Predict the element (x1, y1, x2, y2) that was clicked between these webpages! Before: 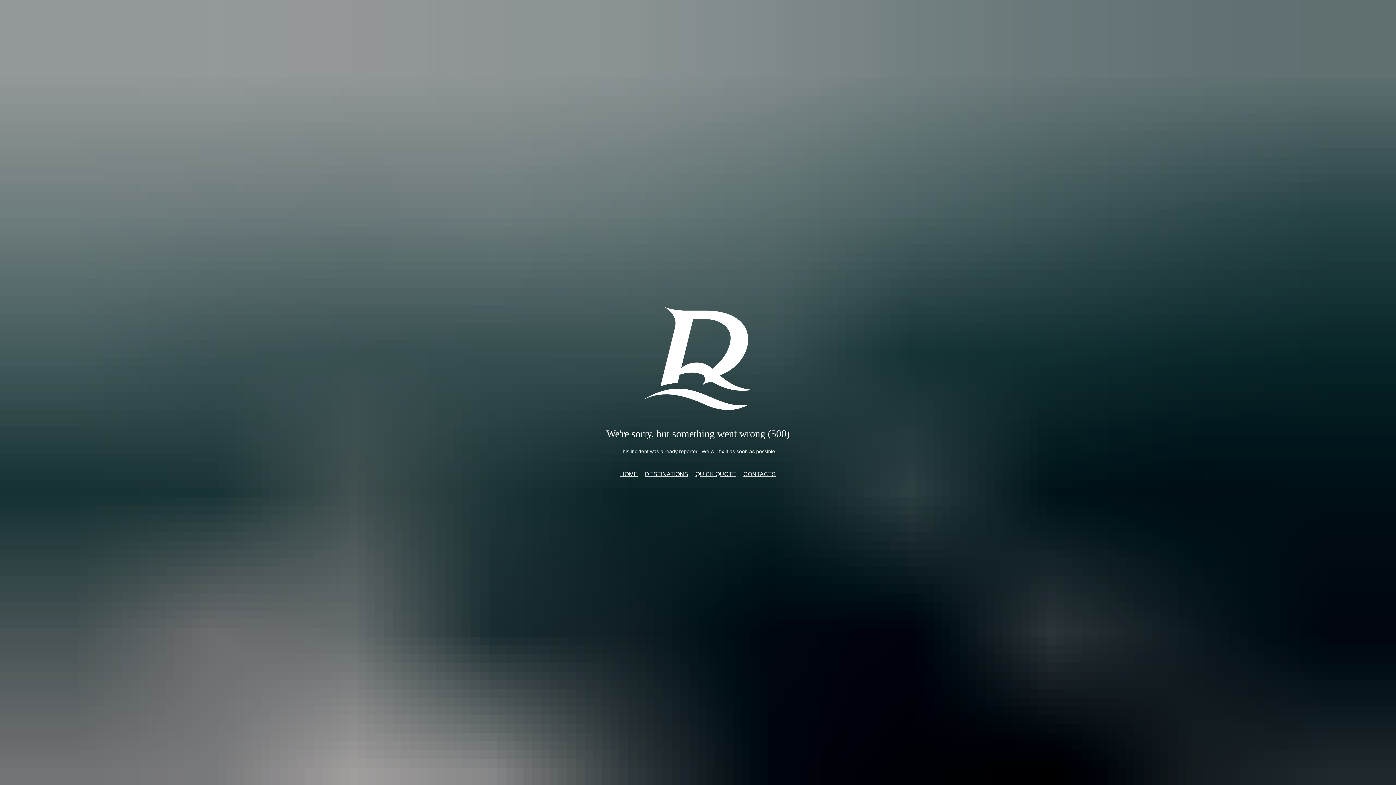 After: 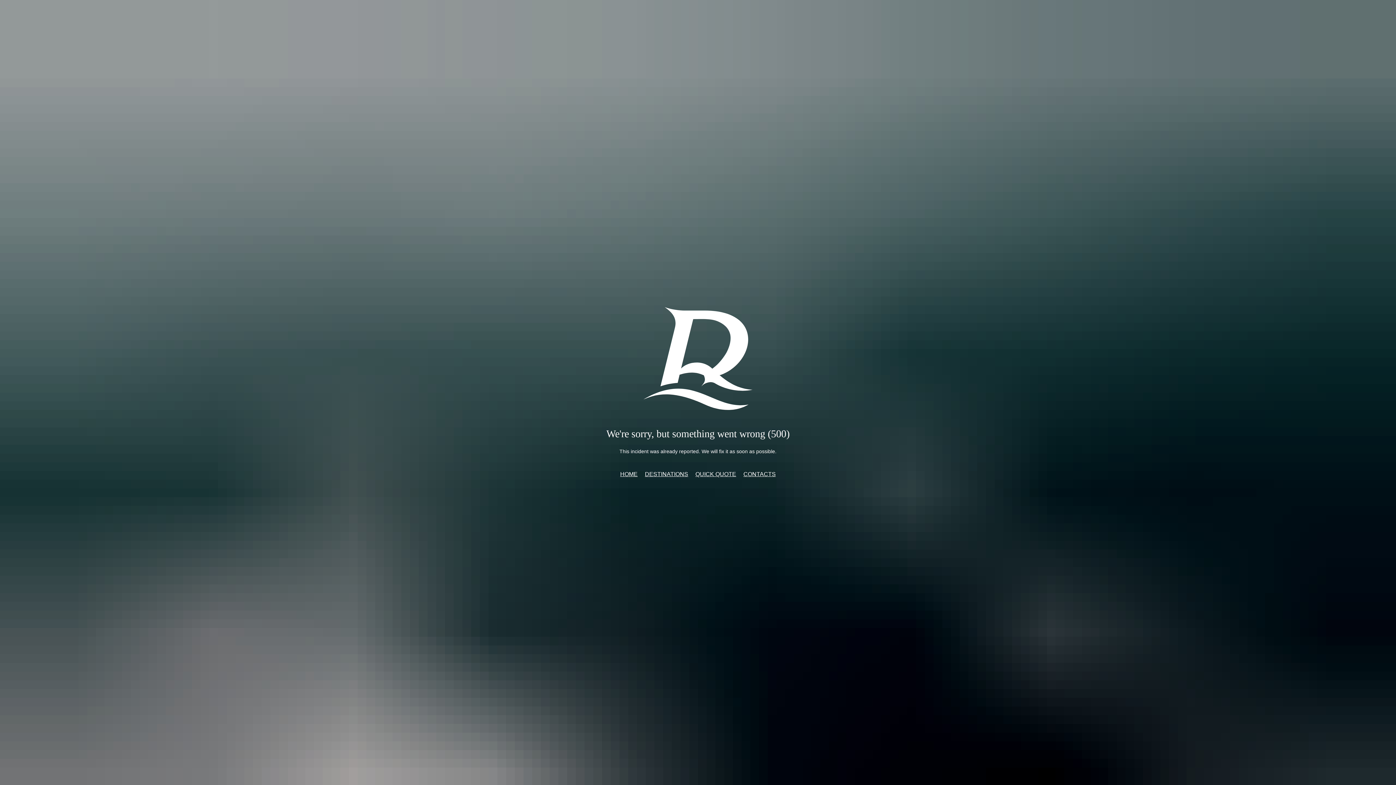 Action: label: CONTACTS bbox: (743, 471, 776, 477)